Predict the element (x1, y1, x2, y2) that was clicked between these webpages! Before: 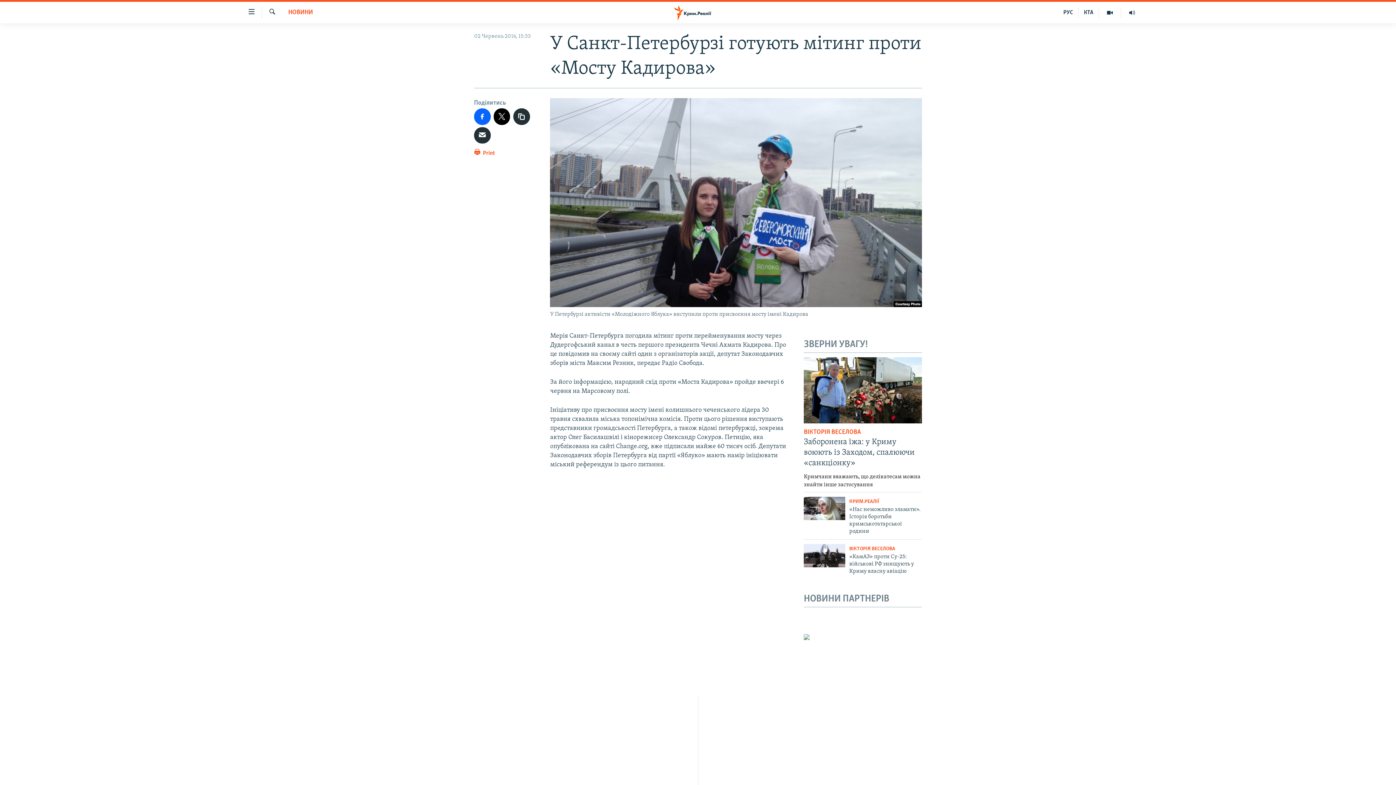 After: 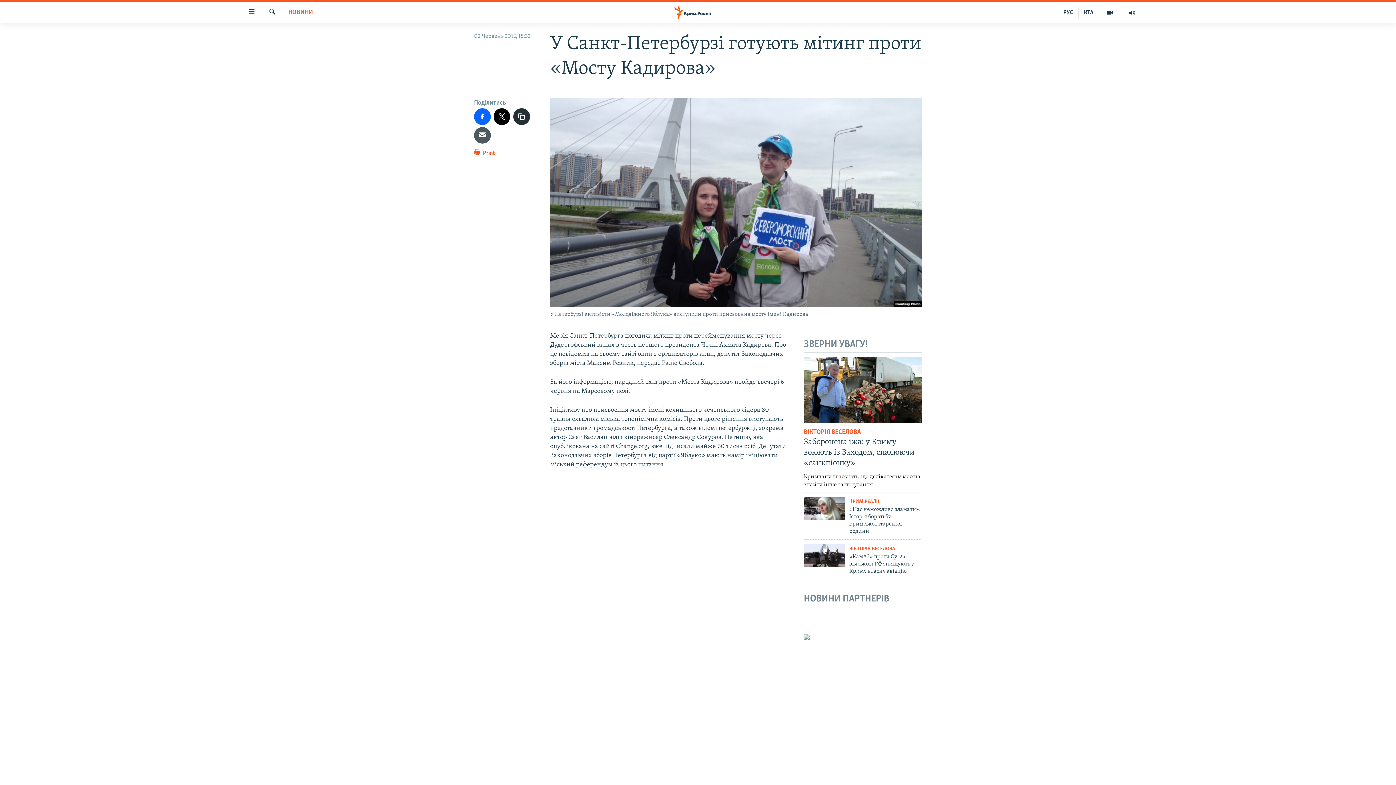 Action: bbox: (474, 127, 490, 143)